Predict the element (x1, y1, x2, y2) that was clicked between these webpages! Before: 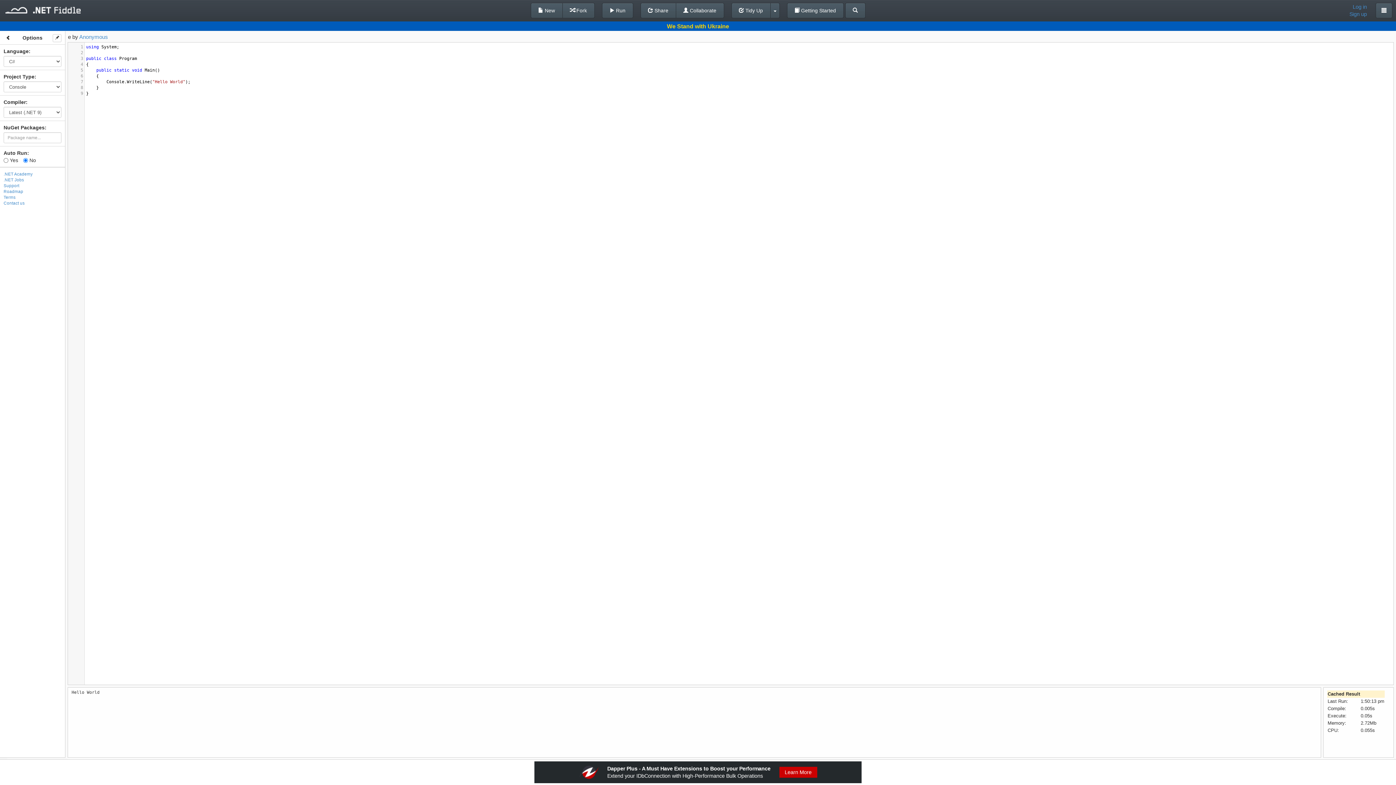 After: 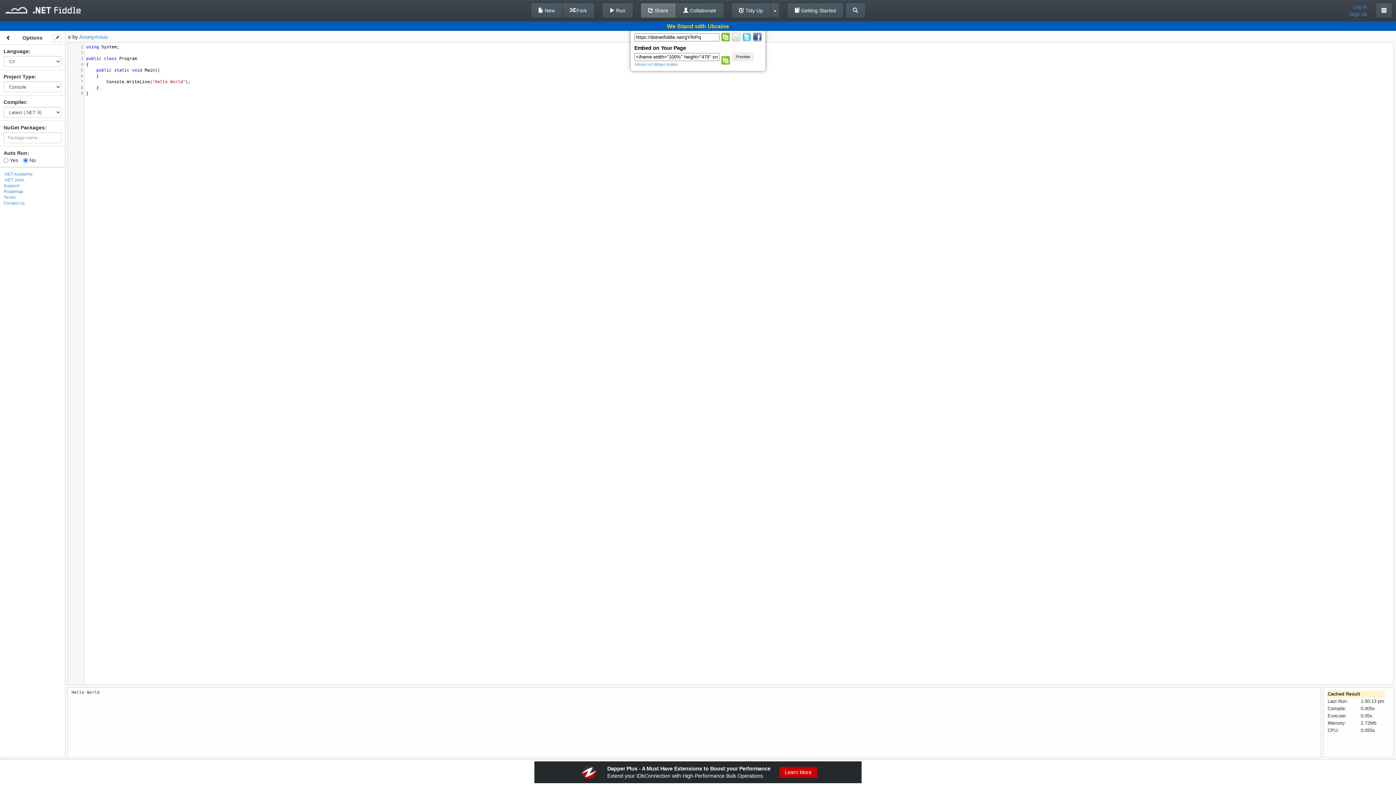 Action: bbox: (640, 2, 676, 18) label:  Share